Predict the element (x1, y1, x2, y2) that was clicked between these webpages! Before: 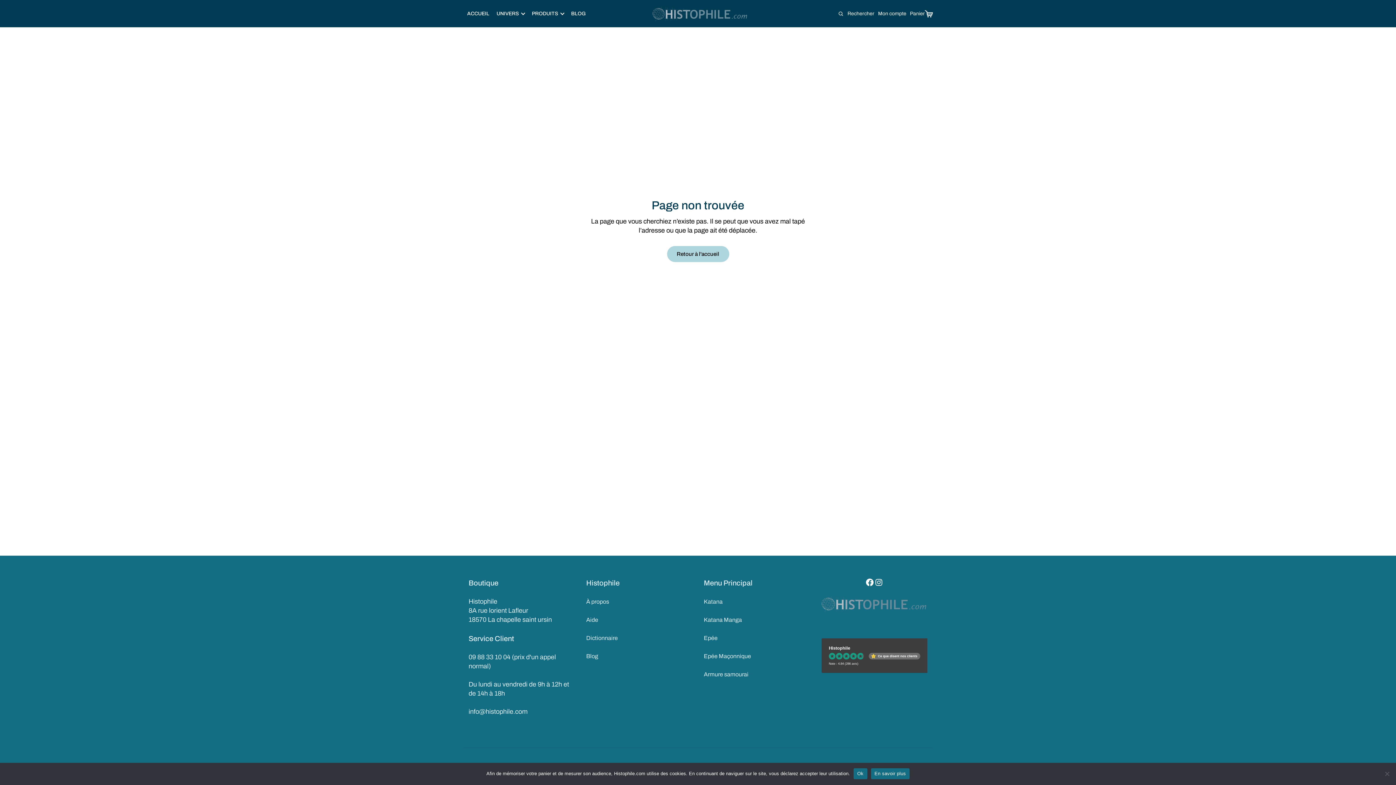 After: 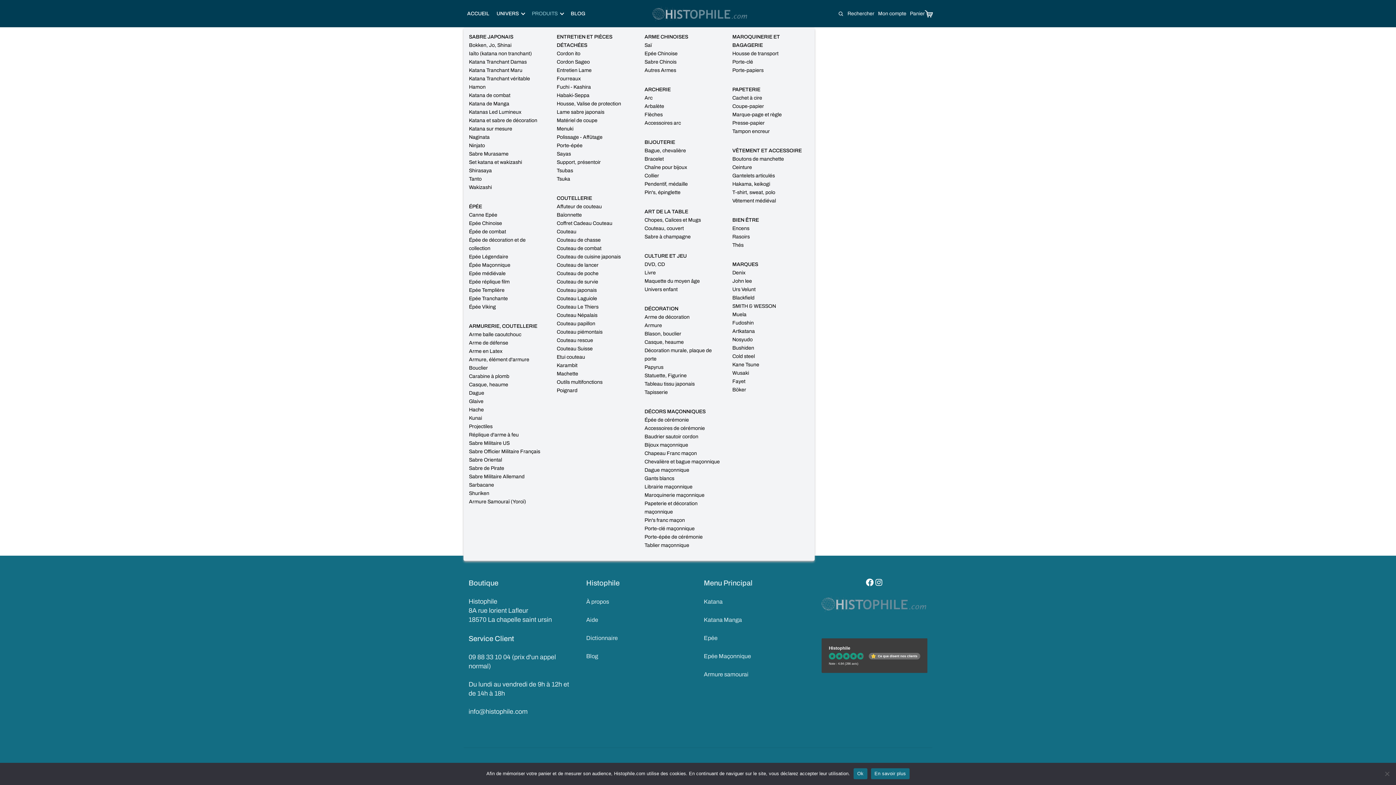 Action: label: PRODUITS bbox: (528, 6, 567, 20)